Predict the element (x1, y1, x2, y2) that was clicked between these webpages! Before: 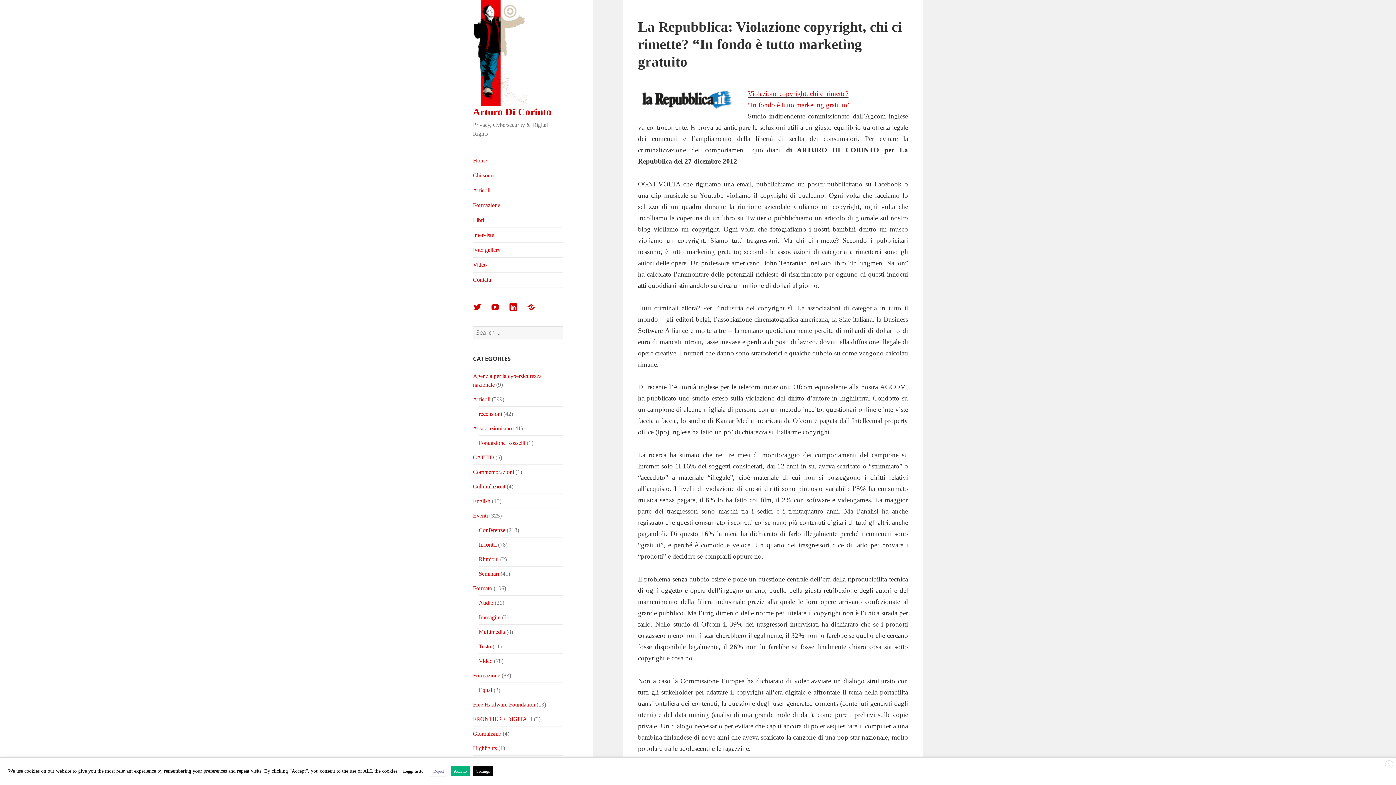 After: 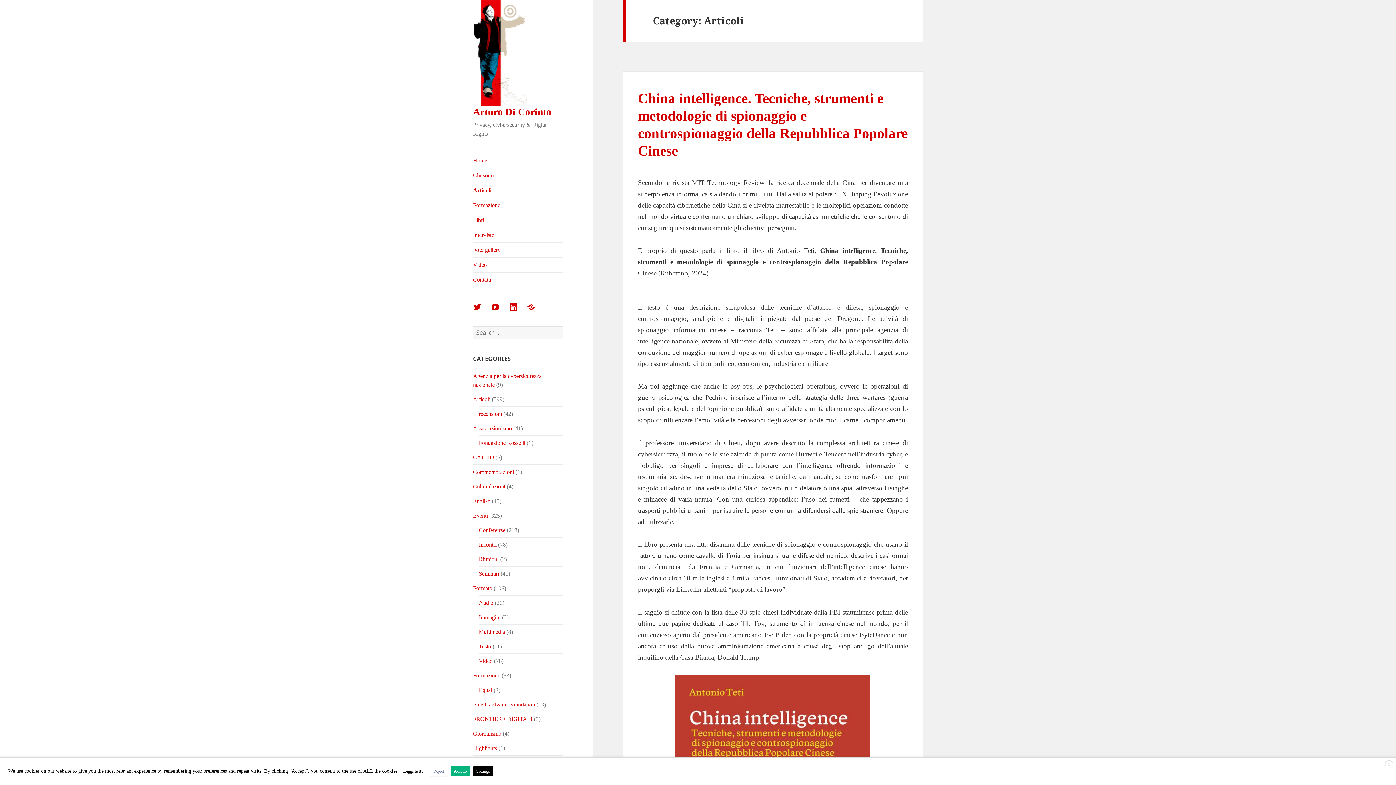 Action: label: Articoli bbox: (473, 183, 563, 197)